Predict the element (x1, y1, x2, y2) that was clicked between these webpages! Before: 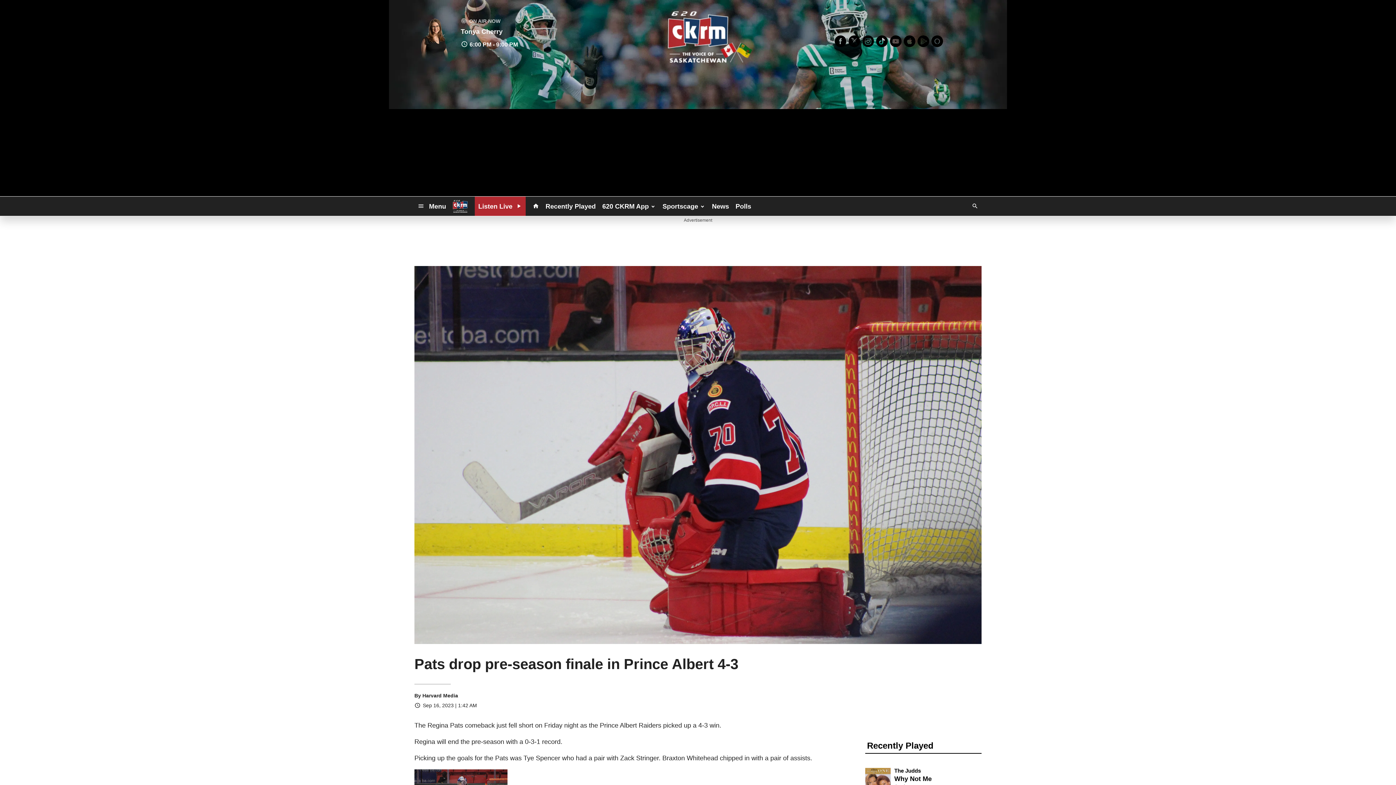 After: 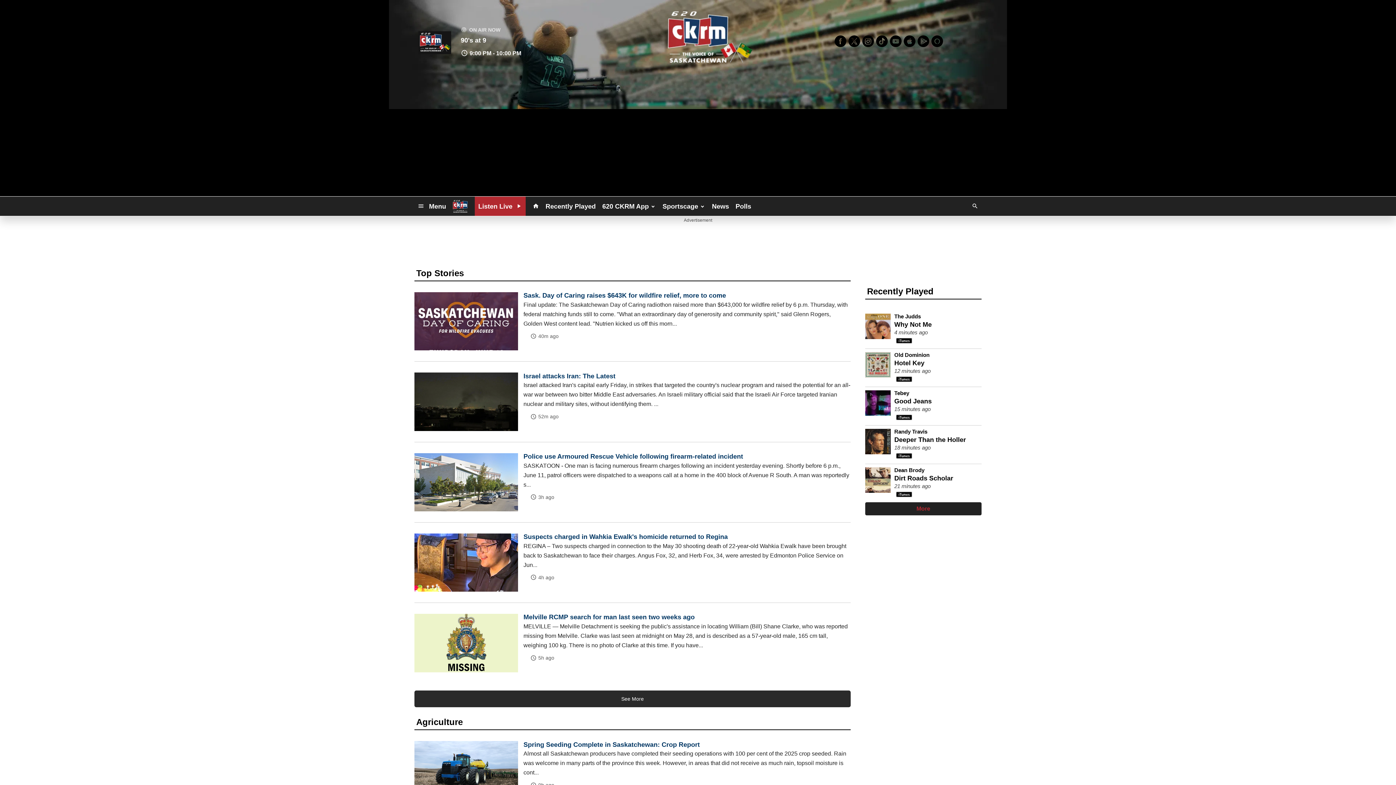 Action: label: News bbox: (708, 199, 732, 212)